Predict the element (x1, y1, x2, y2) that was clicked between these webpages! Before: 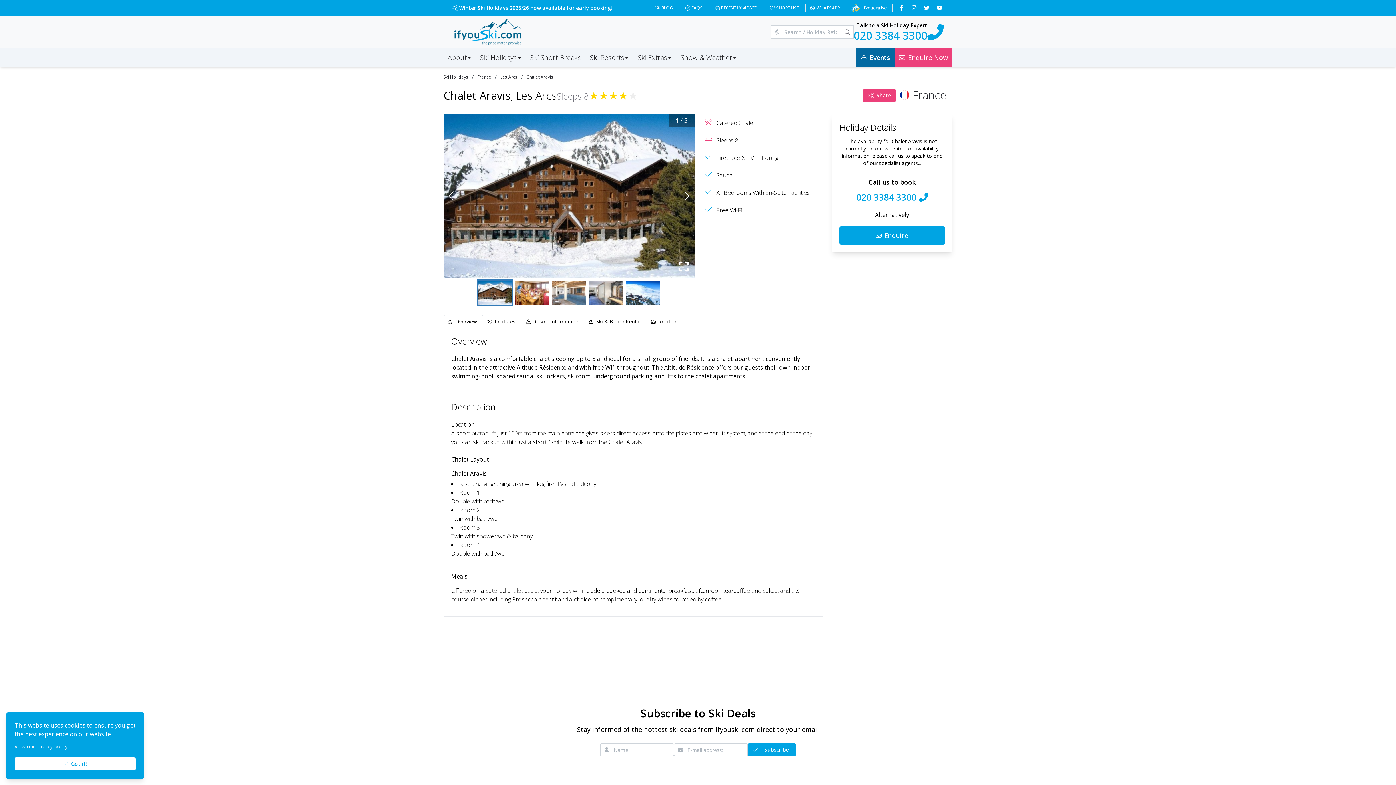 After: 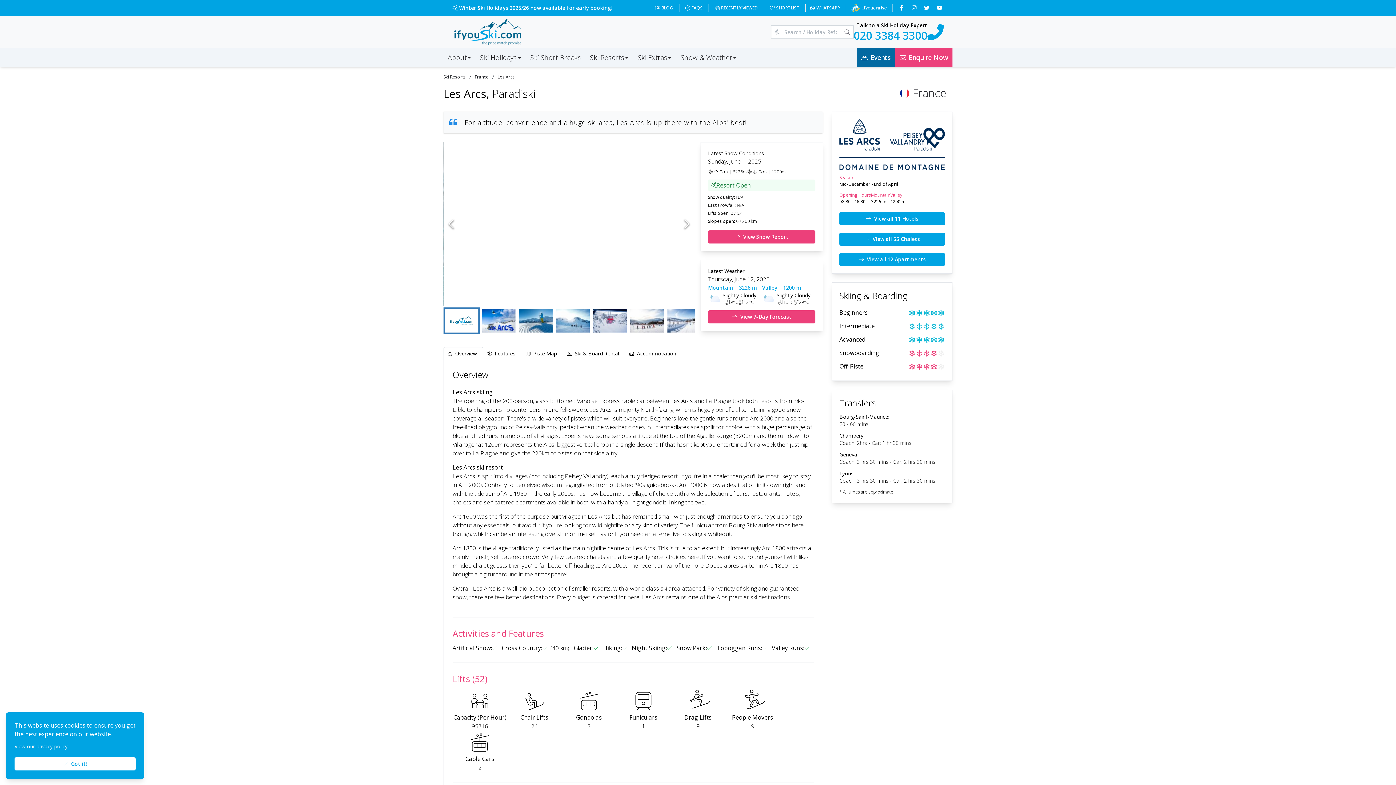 Action: bbox: (510, 88, 557, 104) label: , Les Arcs